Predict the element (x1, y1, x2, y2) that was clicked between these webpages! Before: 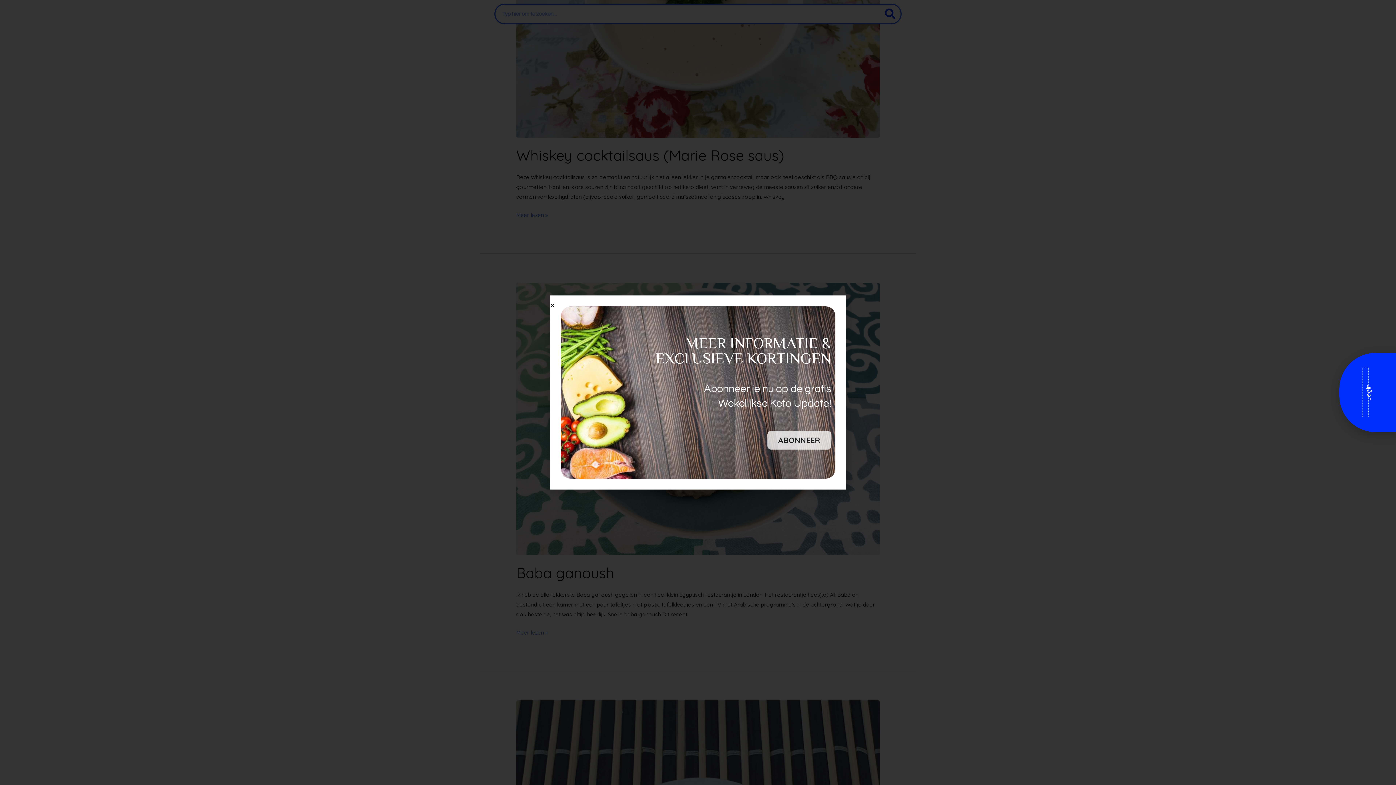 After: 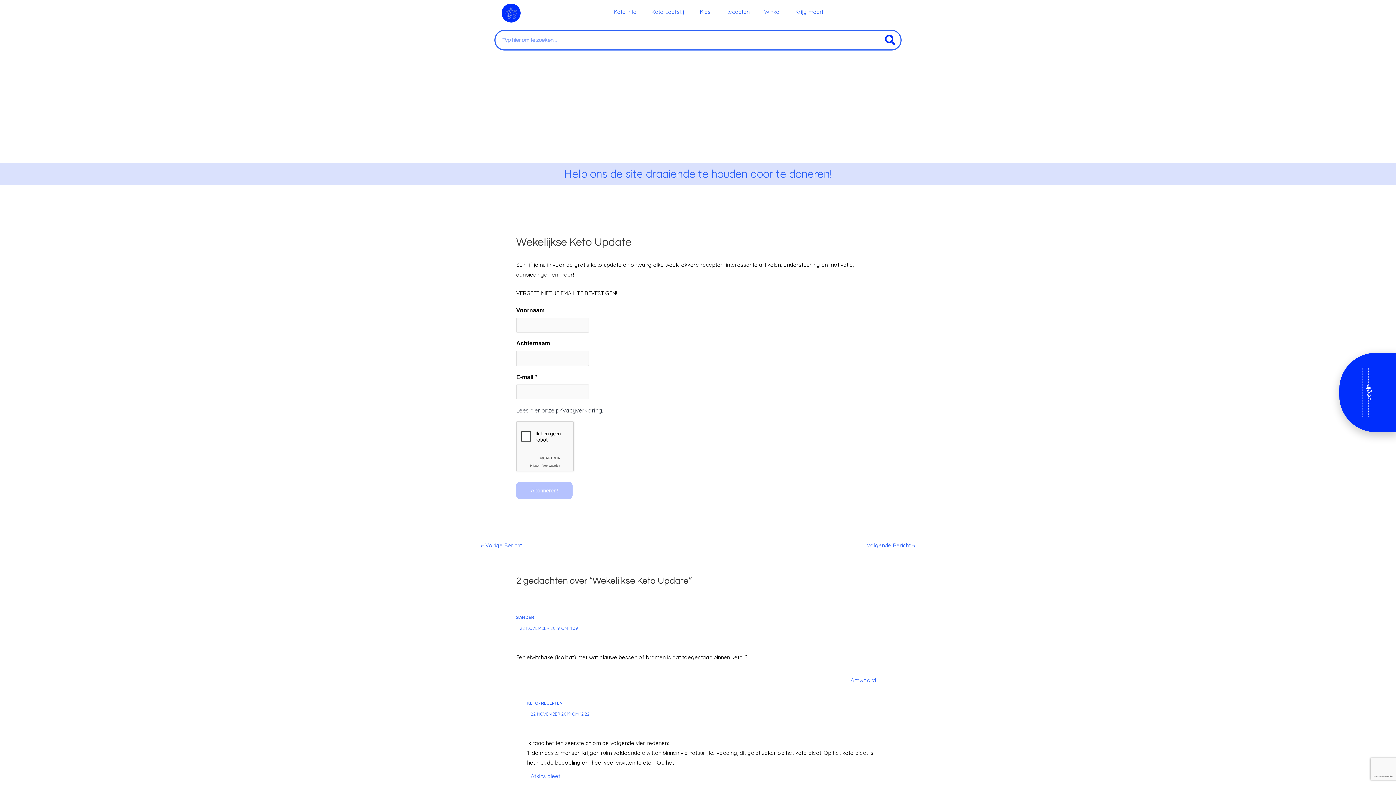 Action: label: ABONNEER bbox: (767, 431, 831, 449)